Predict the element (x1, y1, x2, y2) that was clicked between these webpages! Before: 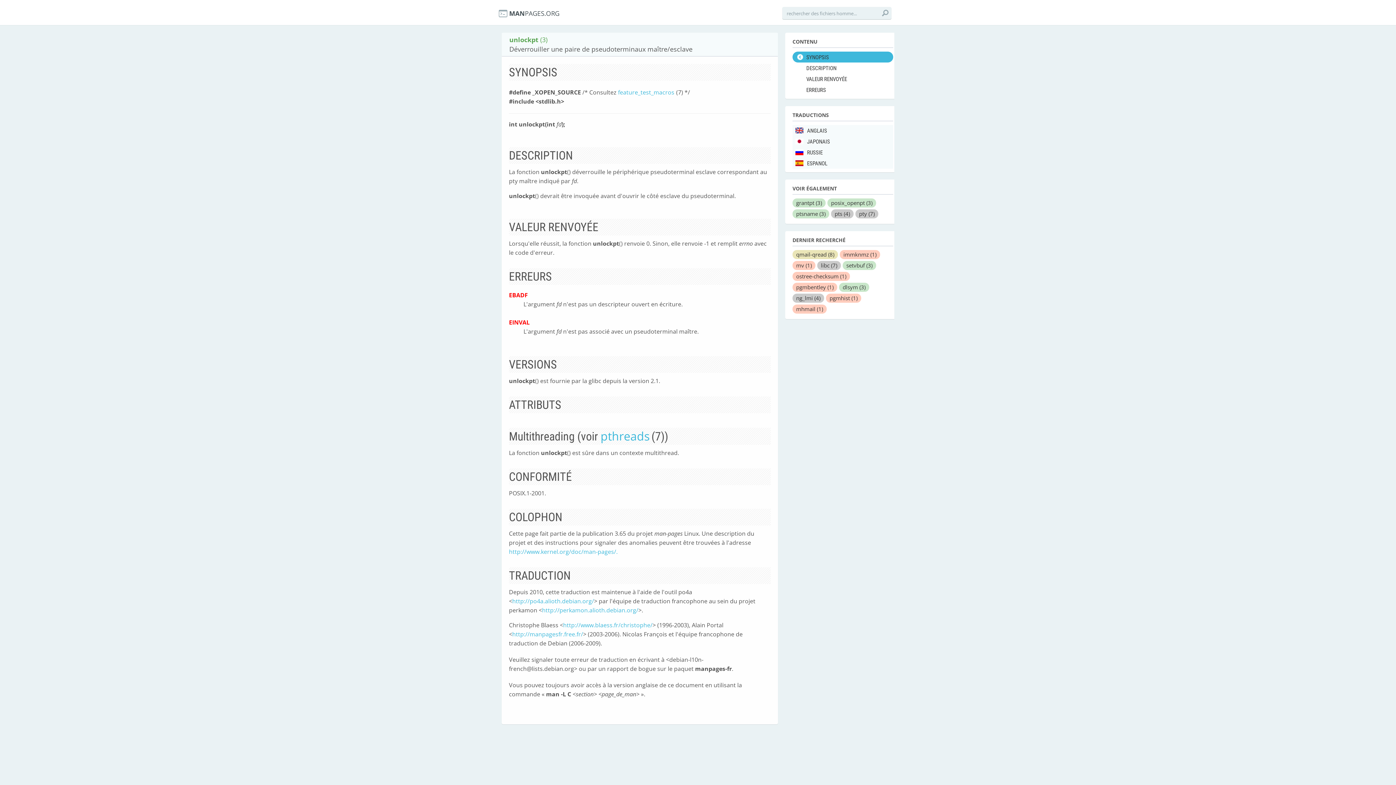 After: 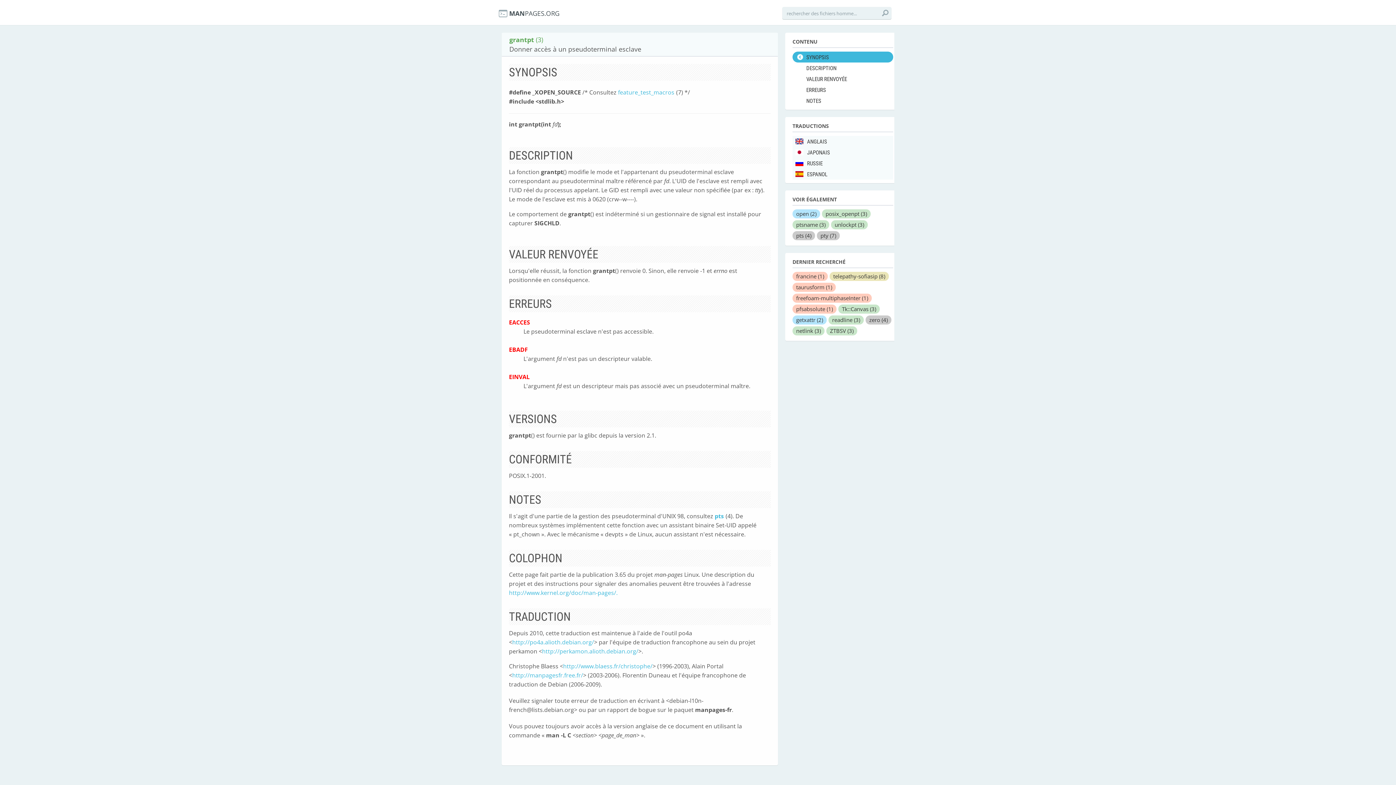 Action: bbox: (792, 198, 825, 207) label: grantpt (3)